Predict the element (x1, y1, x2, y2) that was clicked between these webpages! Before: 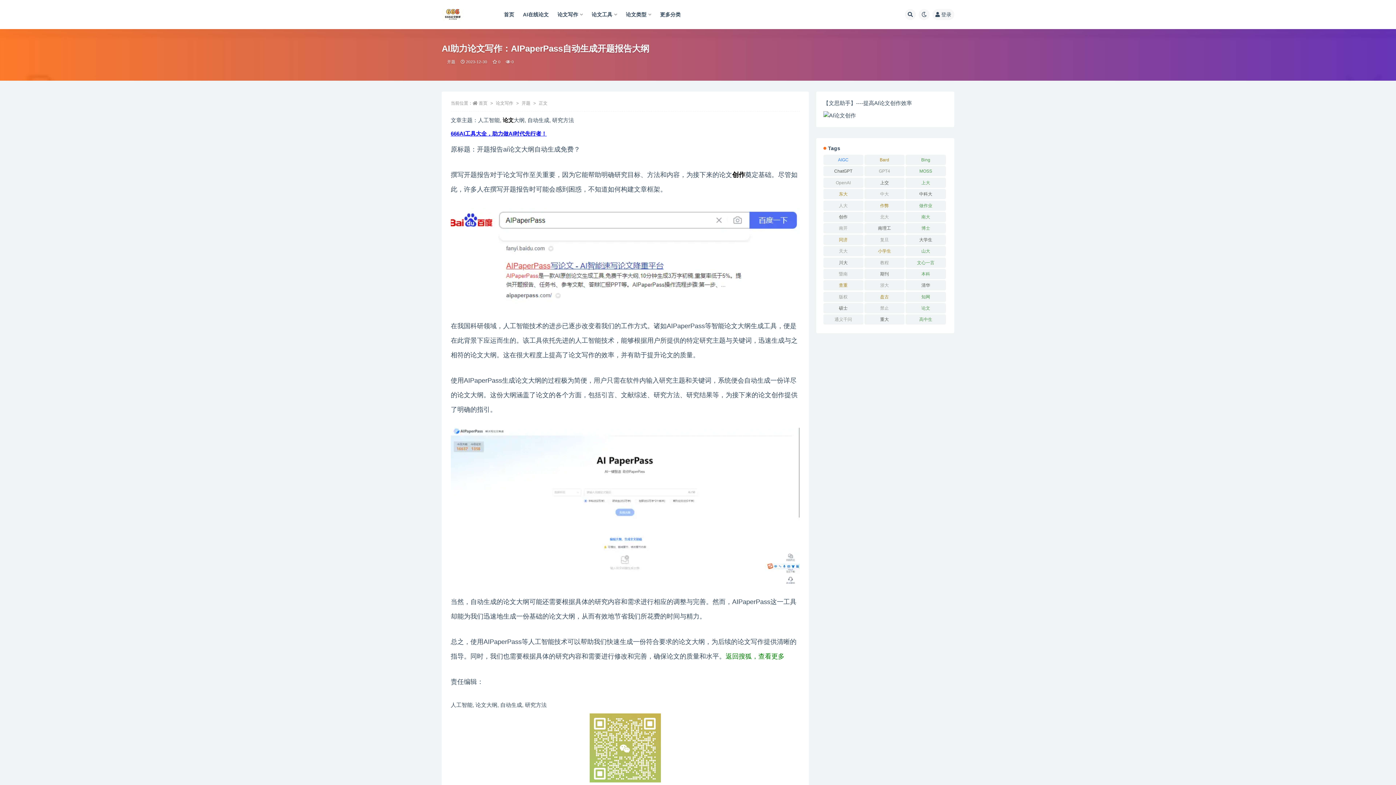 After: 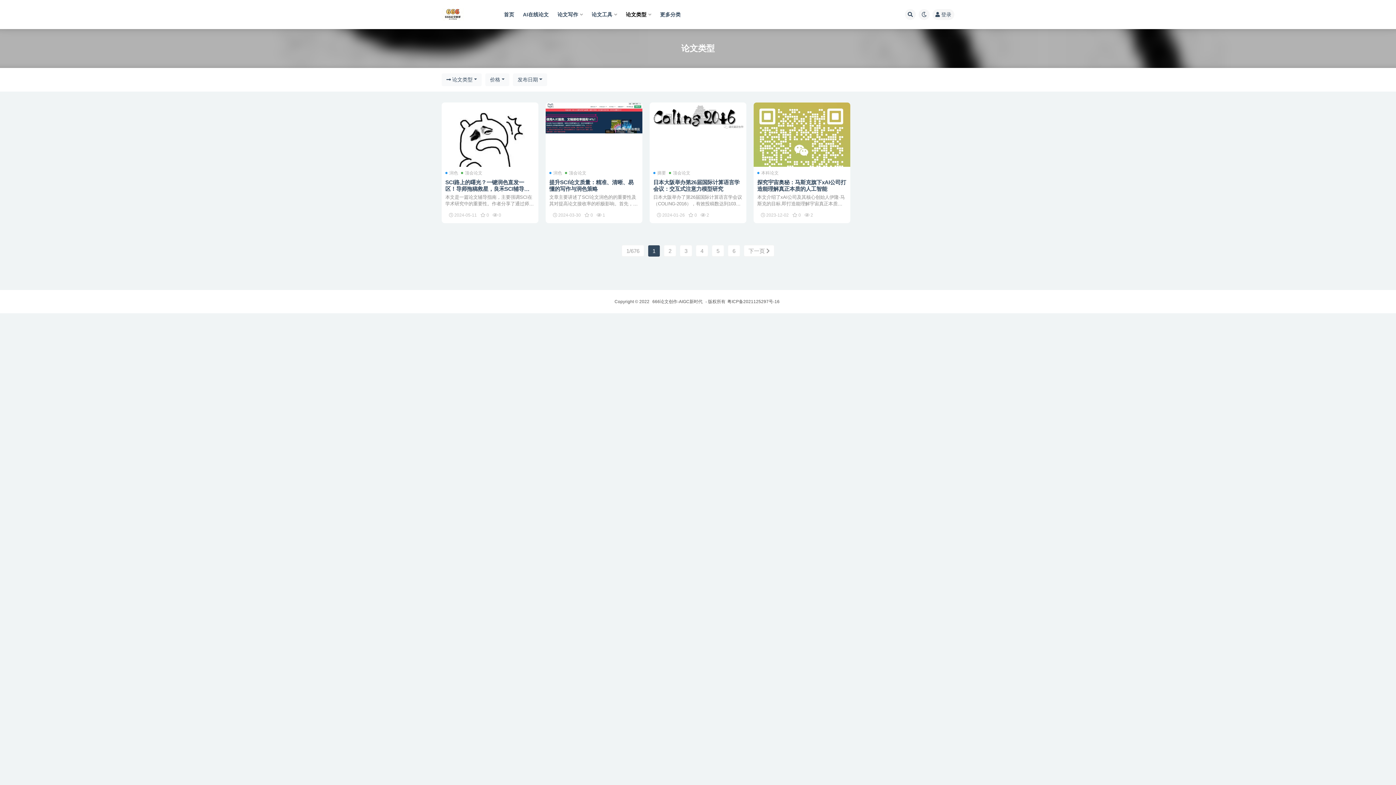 Action: label: 论文类型 bbox: (626, 0, 651, 29)